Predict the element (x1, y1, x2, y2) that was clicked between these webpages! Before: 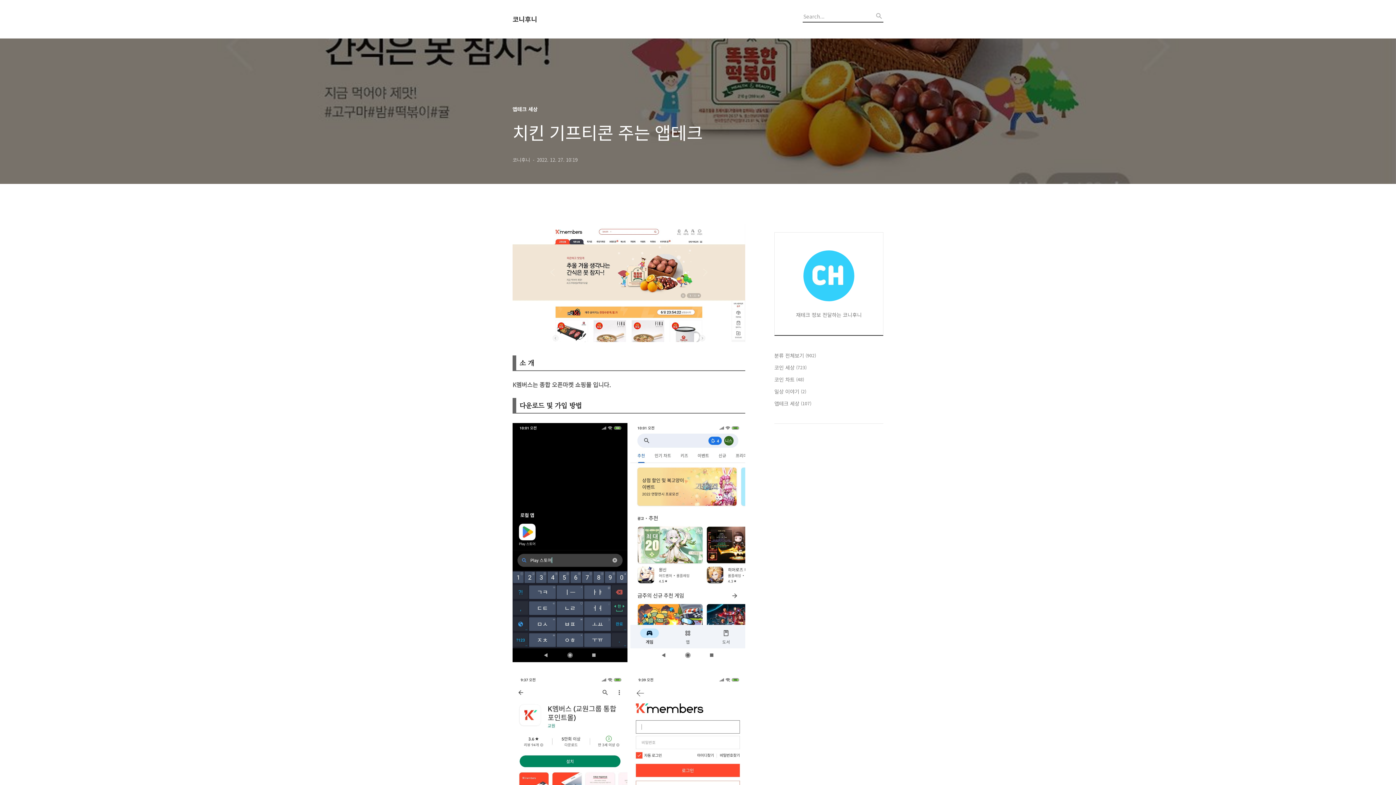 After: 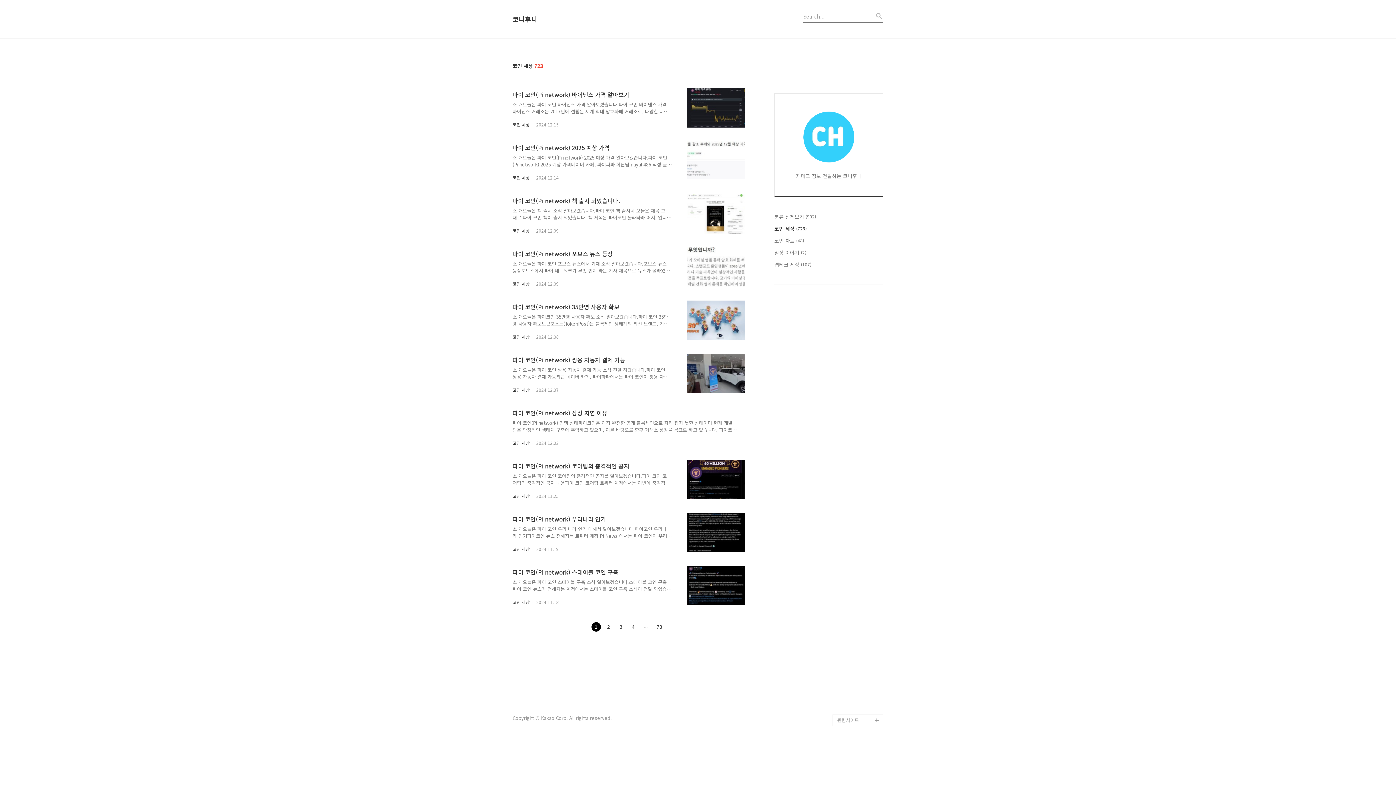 Action: bbox: (774, 363, 883, 371) label: 코인 세상 (723)